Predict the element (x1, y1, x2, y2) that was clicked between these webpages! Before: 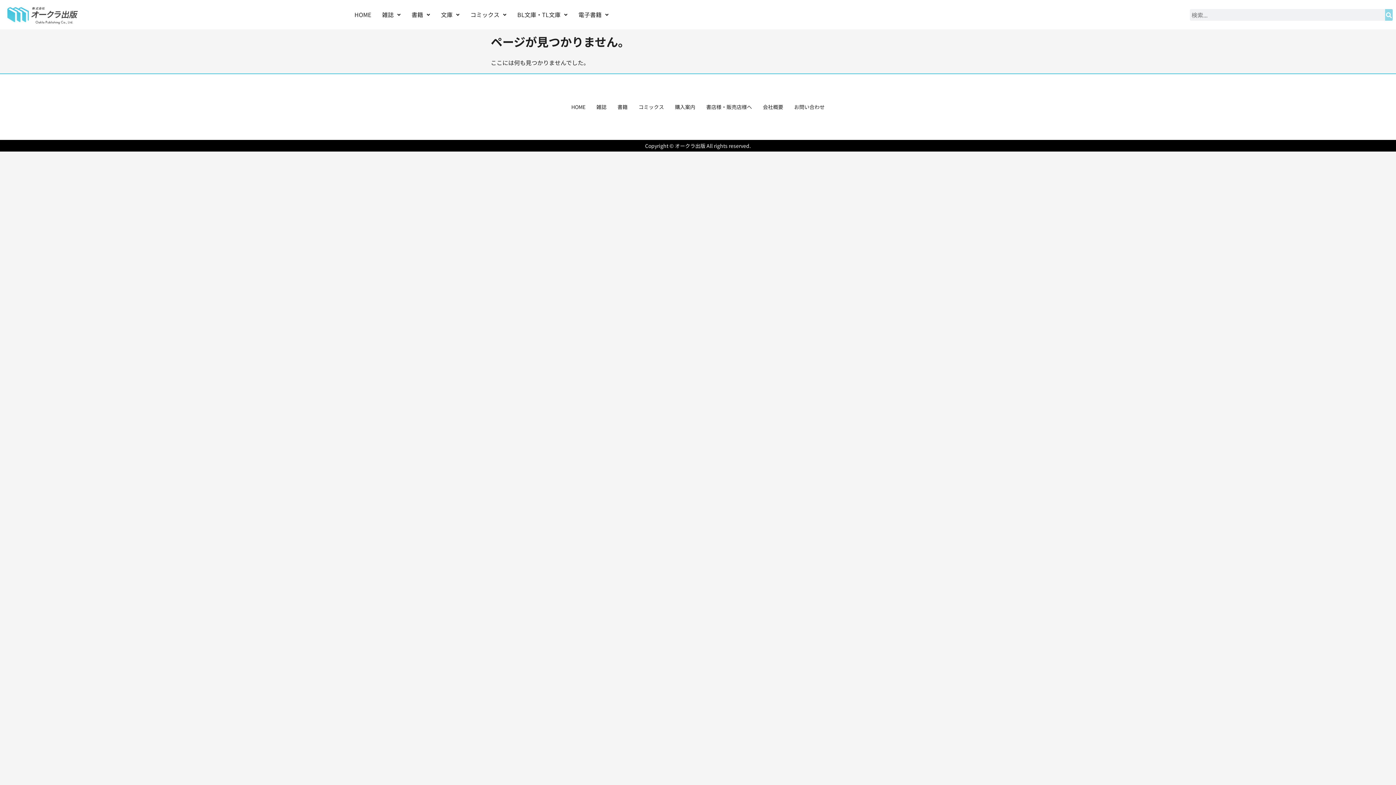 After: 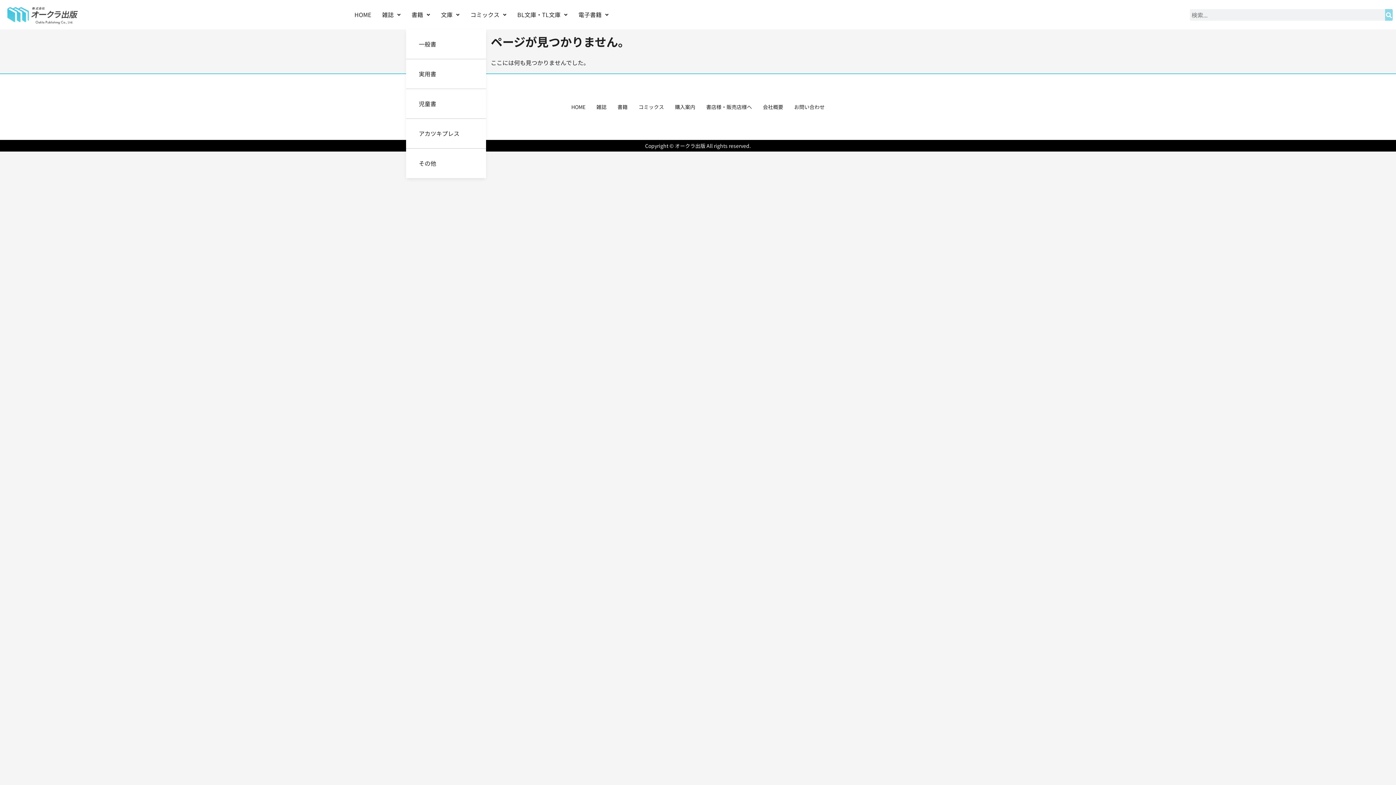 Action: bbox: (406, 0, 435, 29) label: 書籍